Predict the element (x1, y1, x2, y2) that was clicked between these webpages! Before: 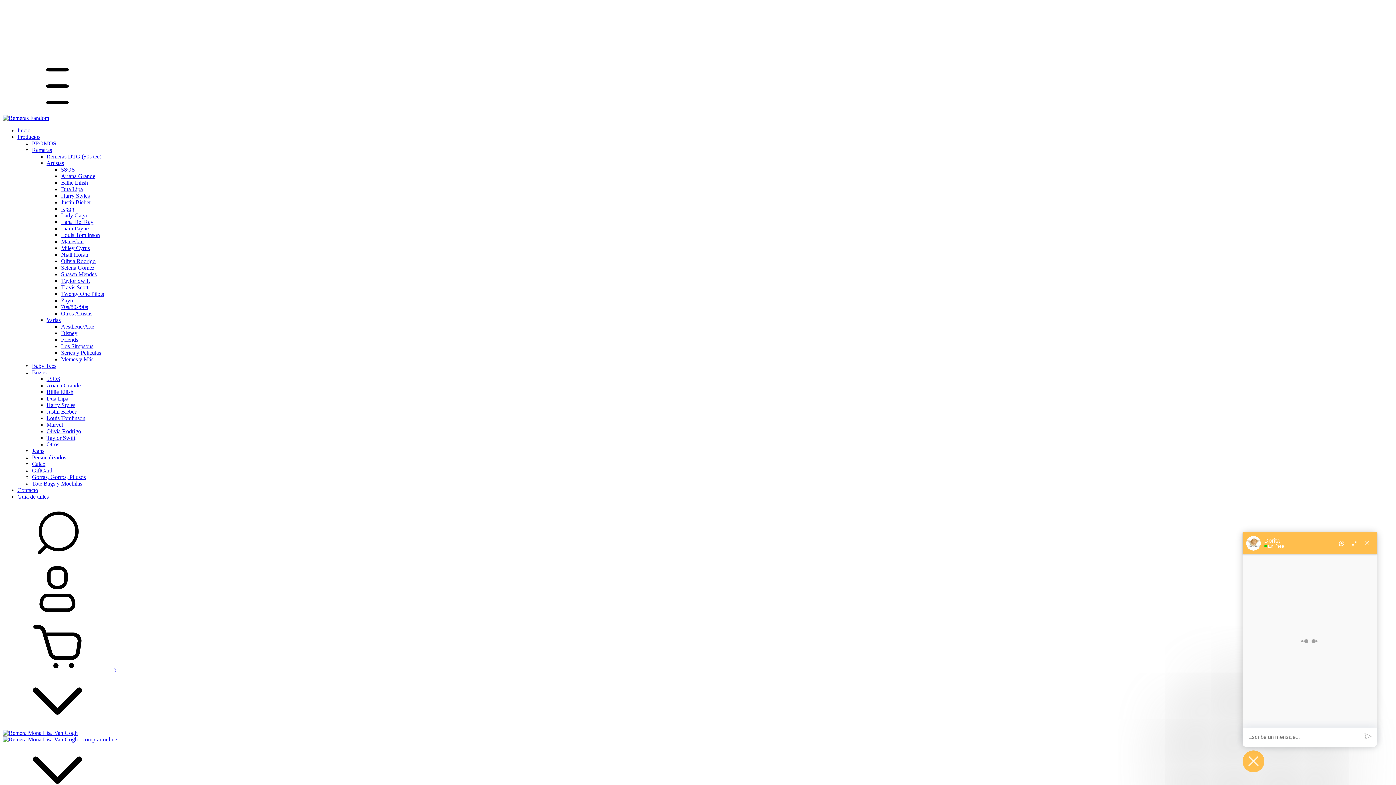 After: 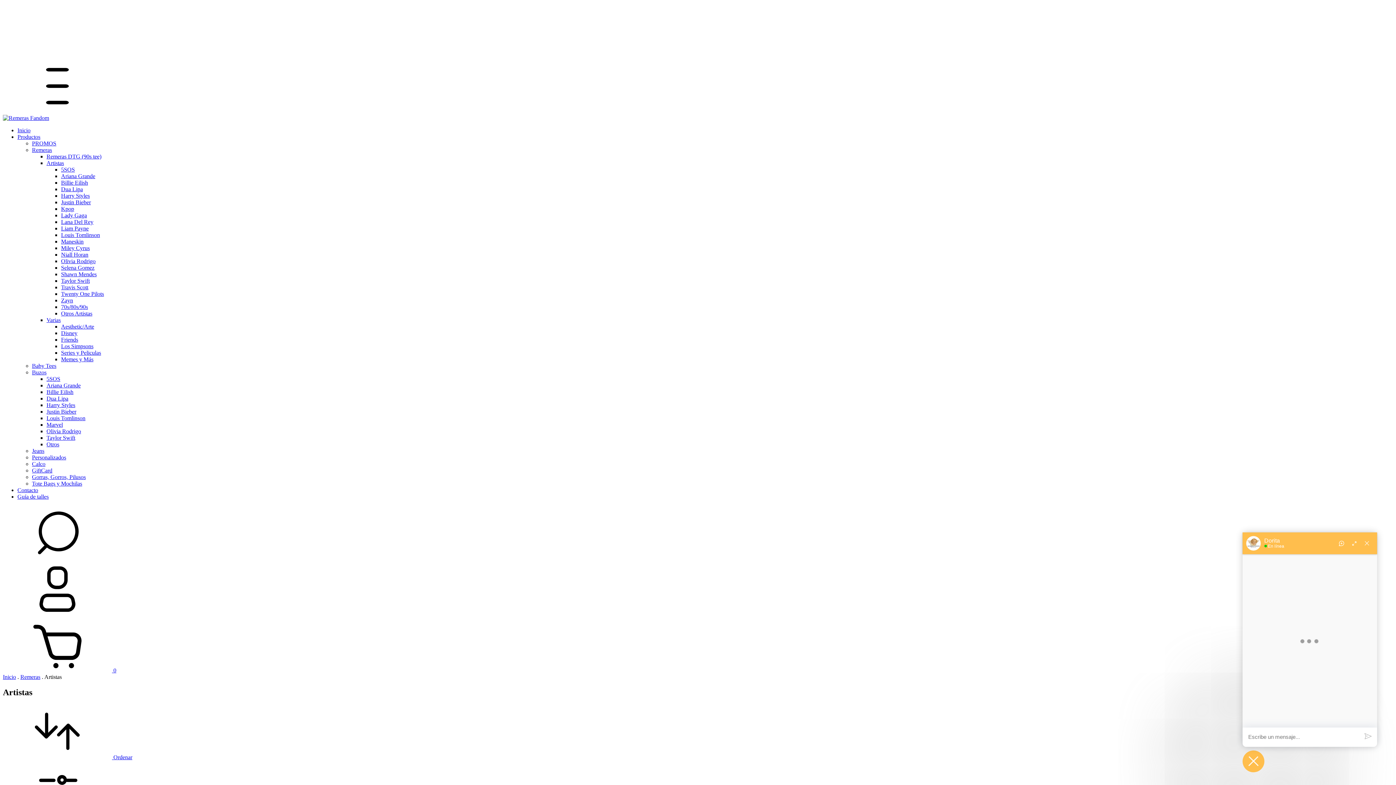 Action: bbox: (46, 160, 64, 166) label: Artistas